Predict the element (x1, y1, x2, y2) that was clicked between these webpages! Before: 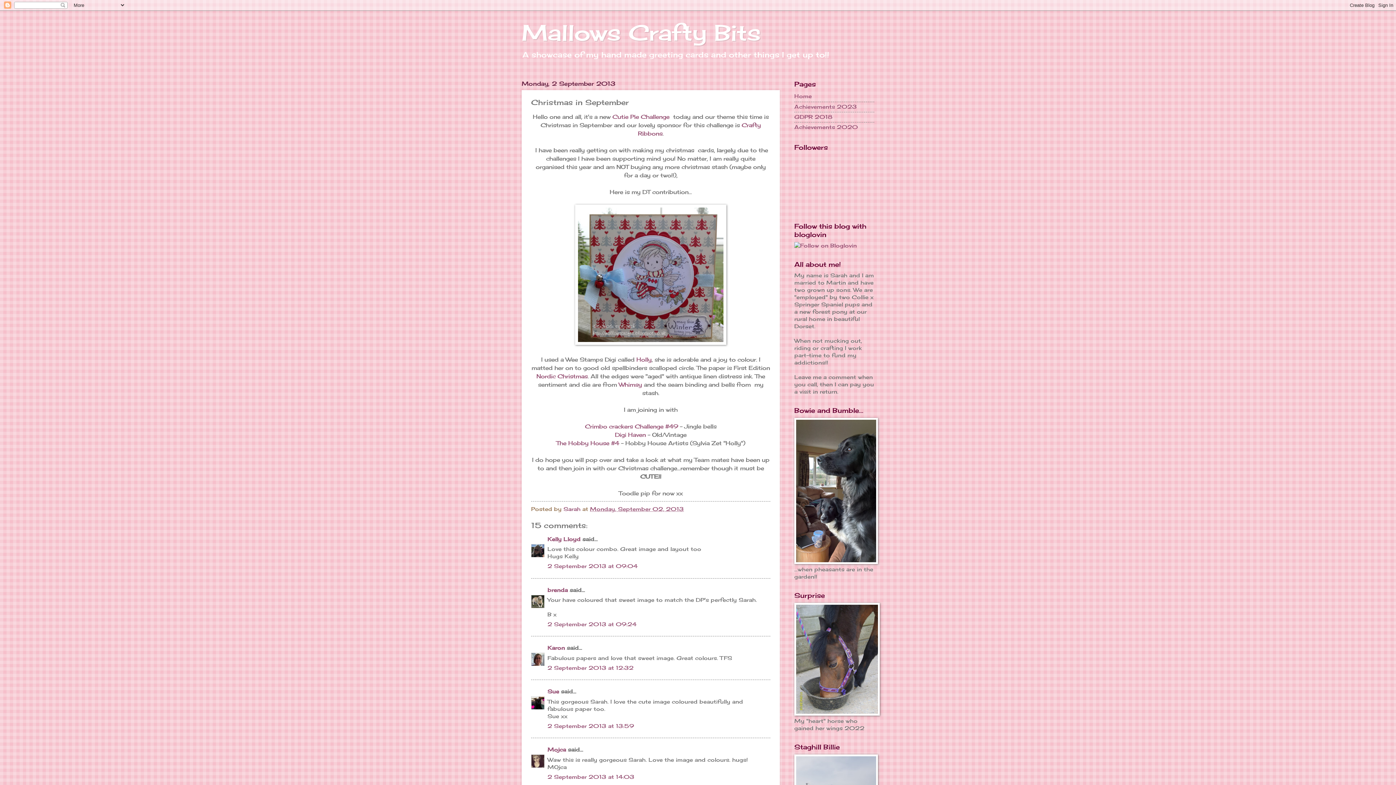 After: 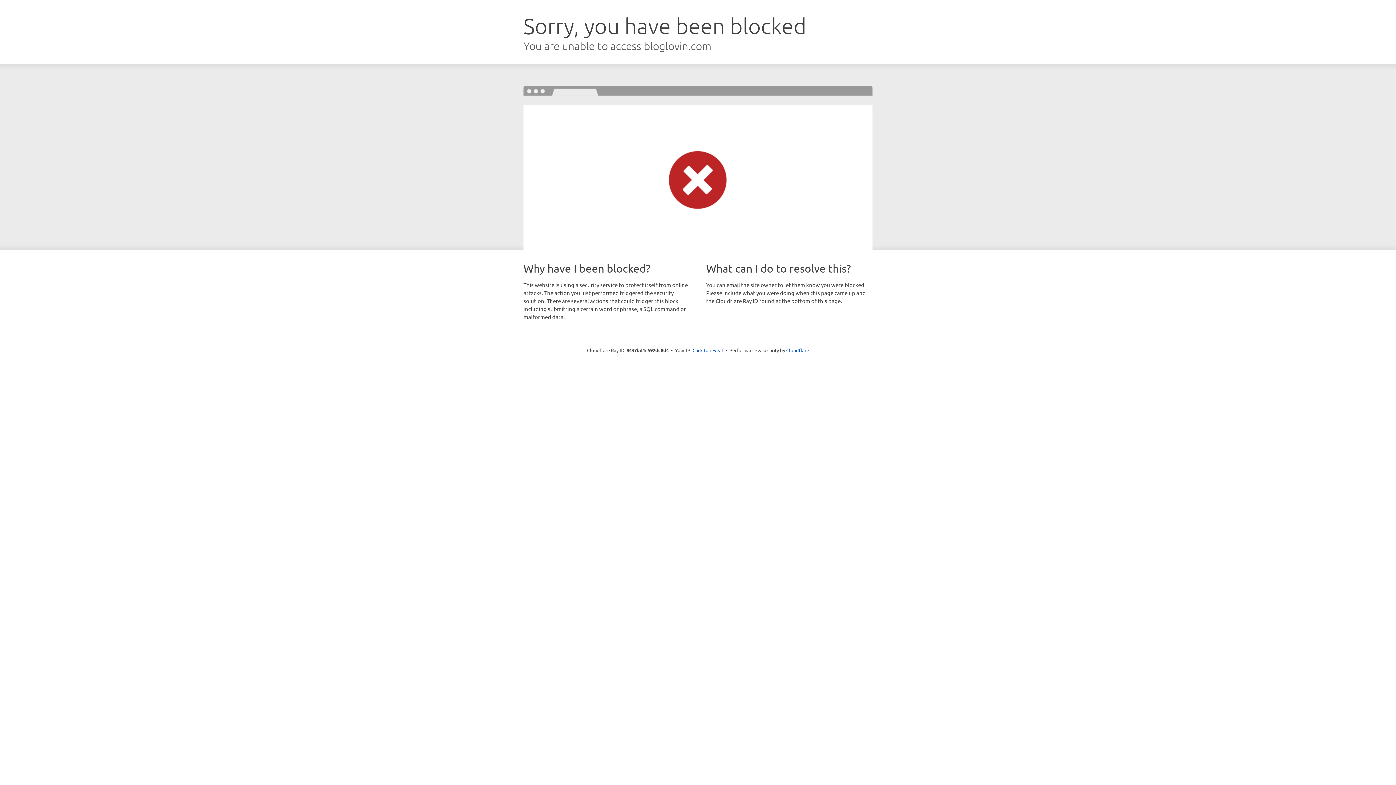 Action: bbox: (794, 242, 857, 249)